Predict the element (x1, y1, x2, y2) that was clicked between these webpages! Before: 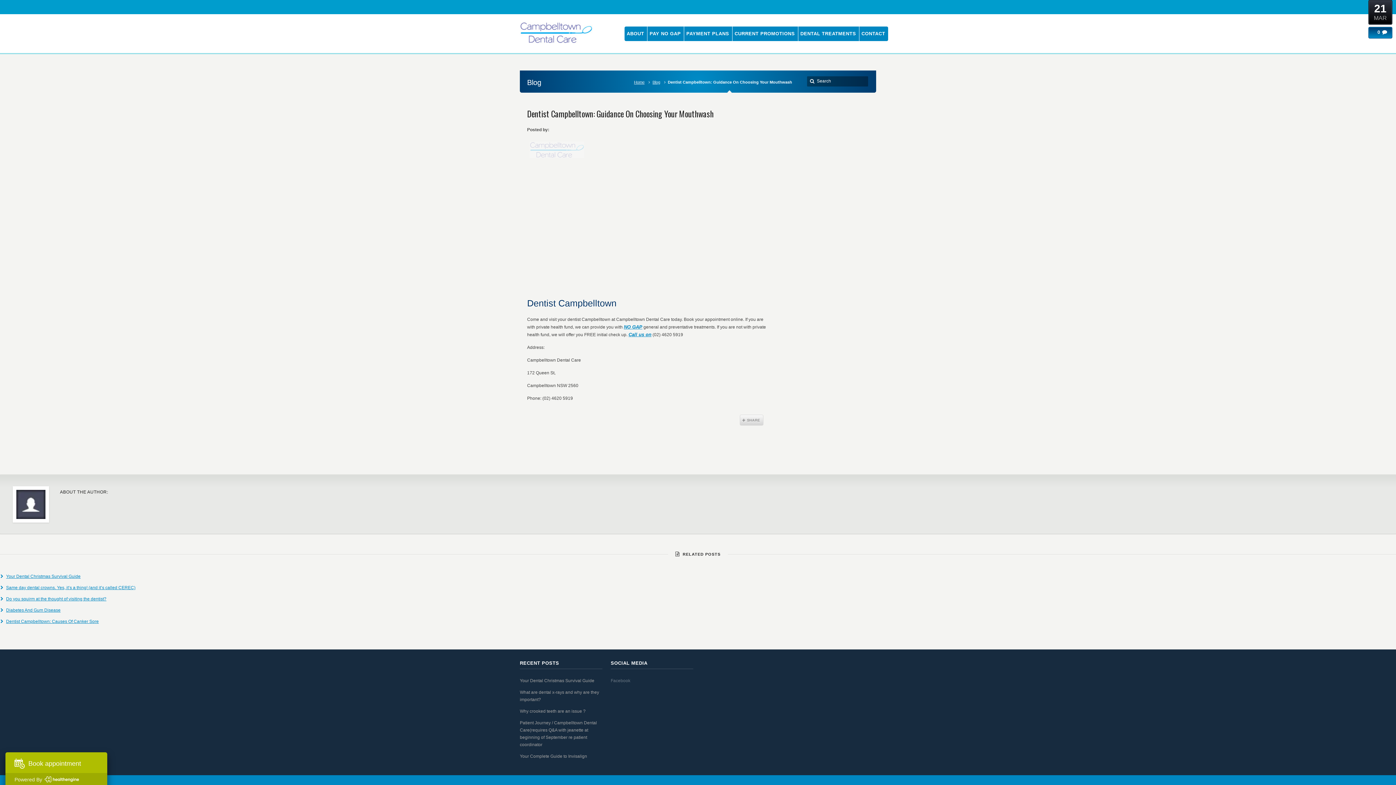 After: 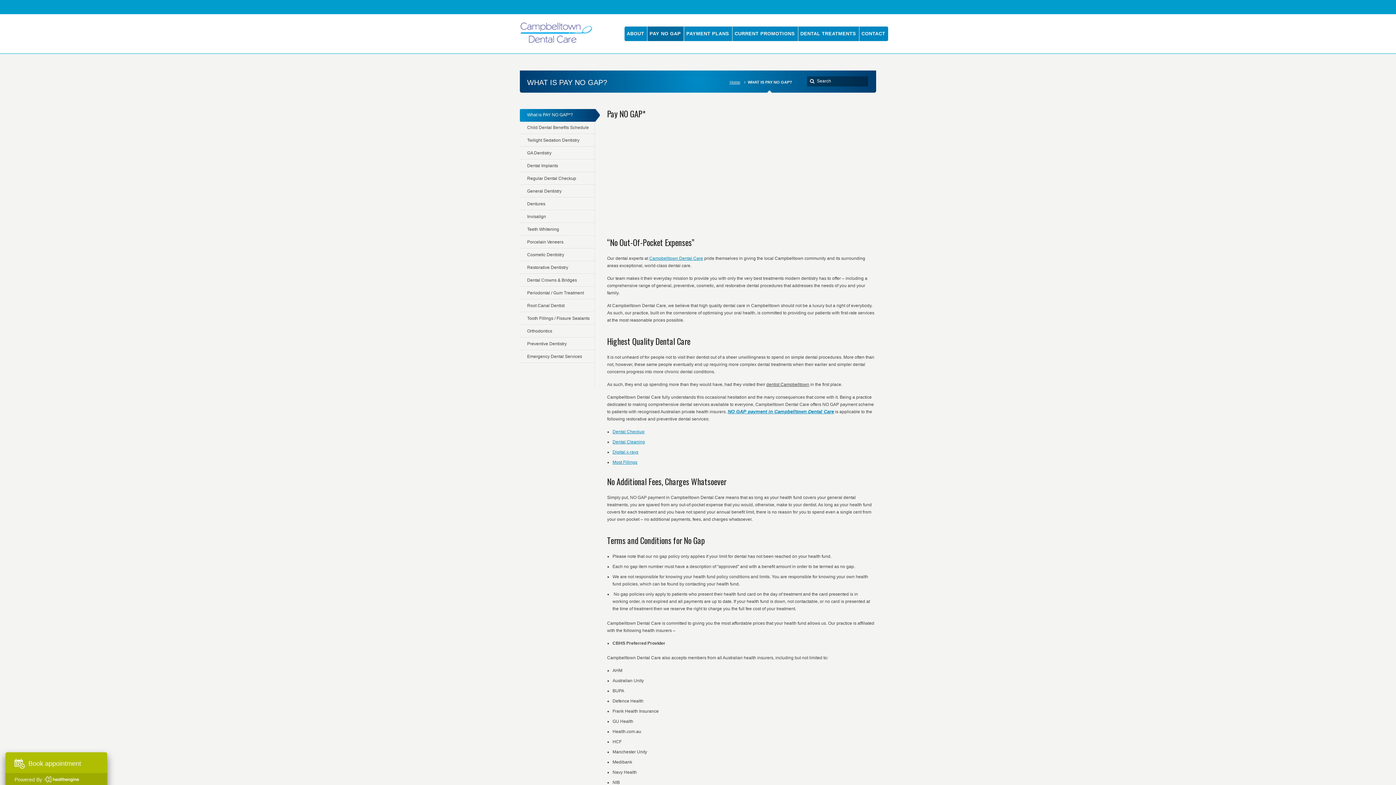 Action: label: NO GAP bbox: (624, 324, 642, 329)